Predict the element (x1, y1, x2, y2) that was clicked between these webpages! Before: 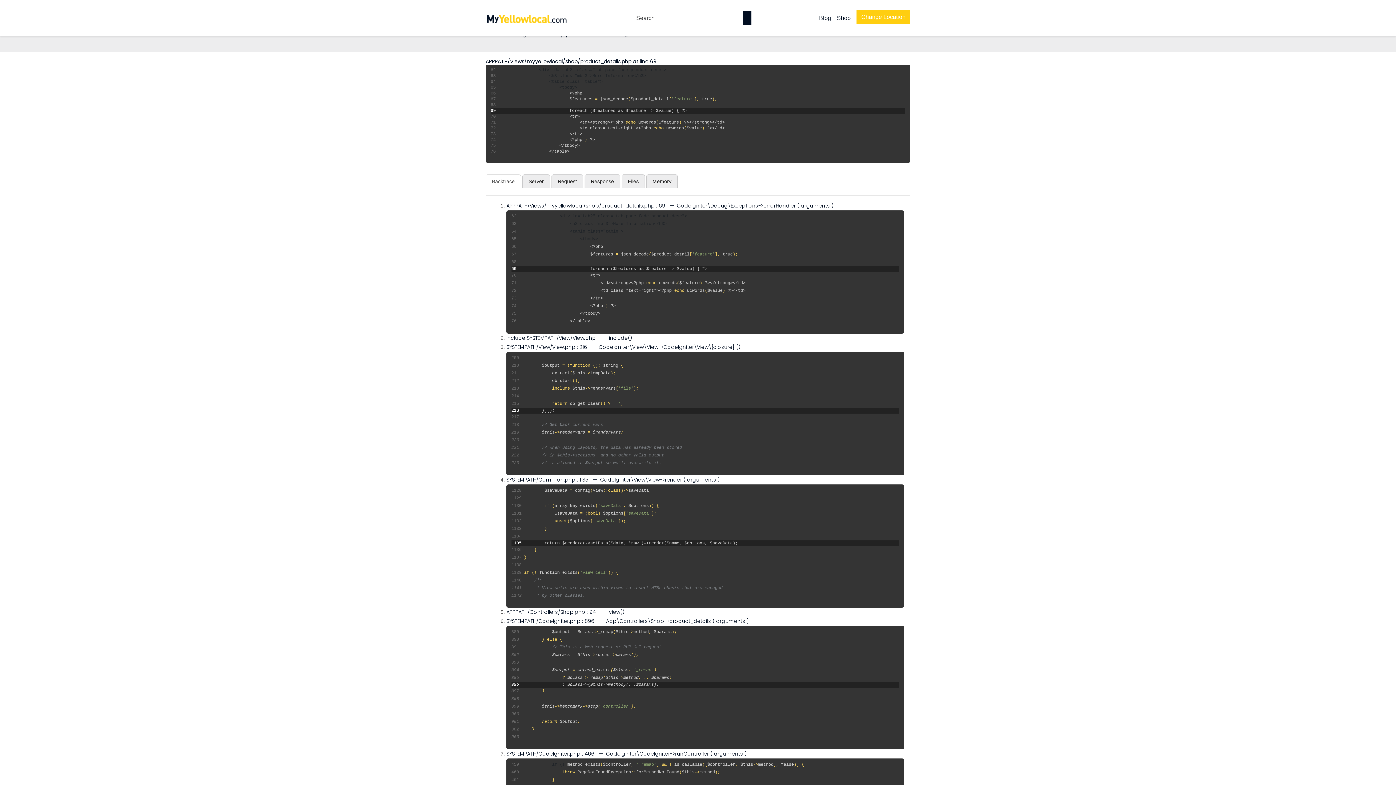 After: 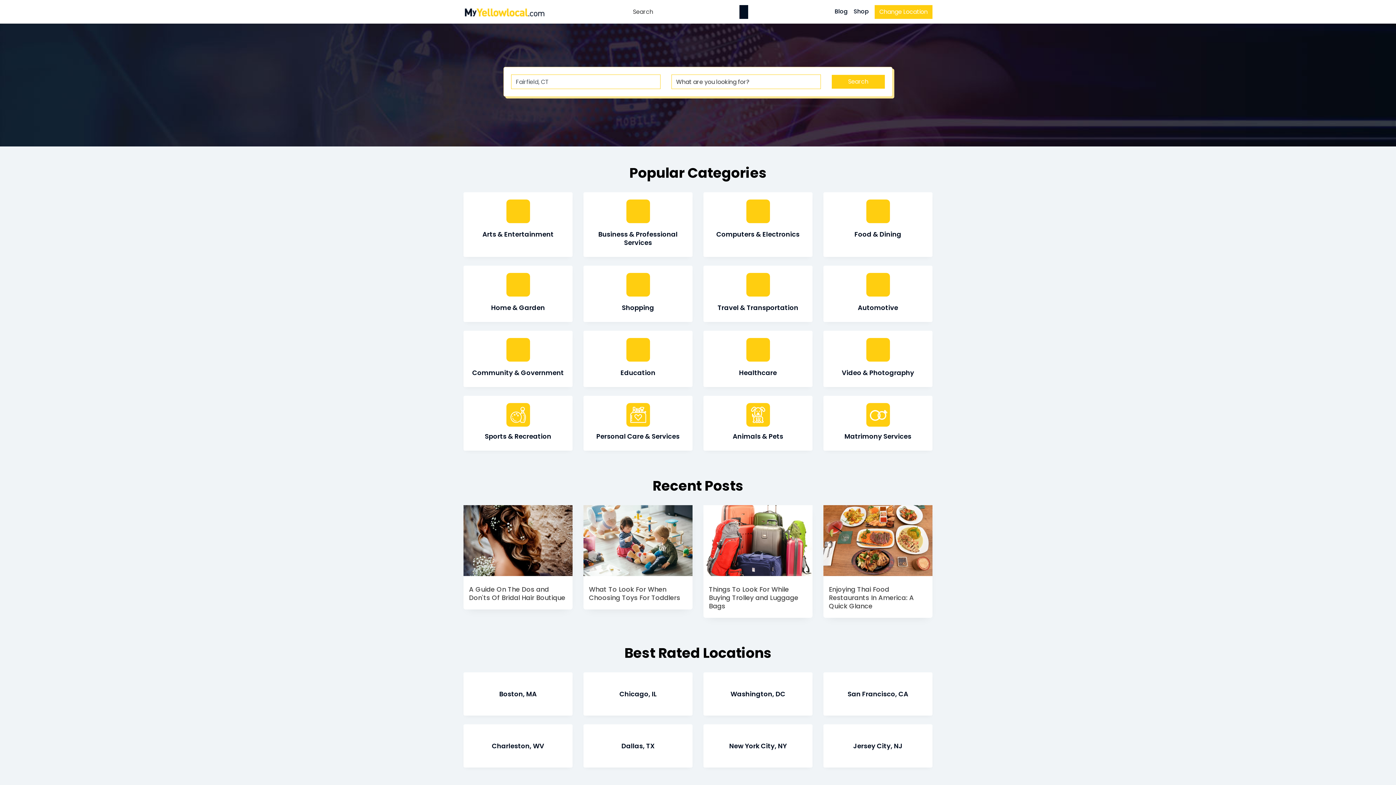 Action: bbox: (485, 10, 566, 25)